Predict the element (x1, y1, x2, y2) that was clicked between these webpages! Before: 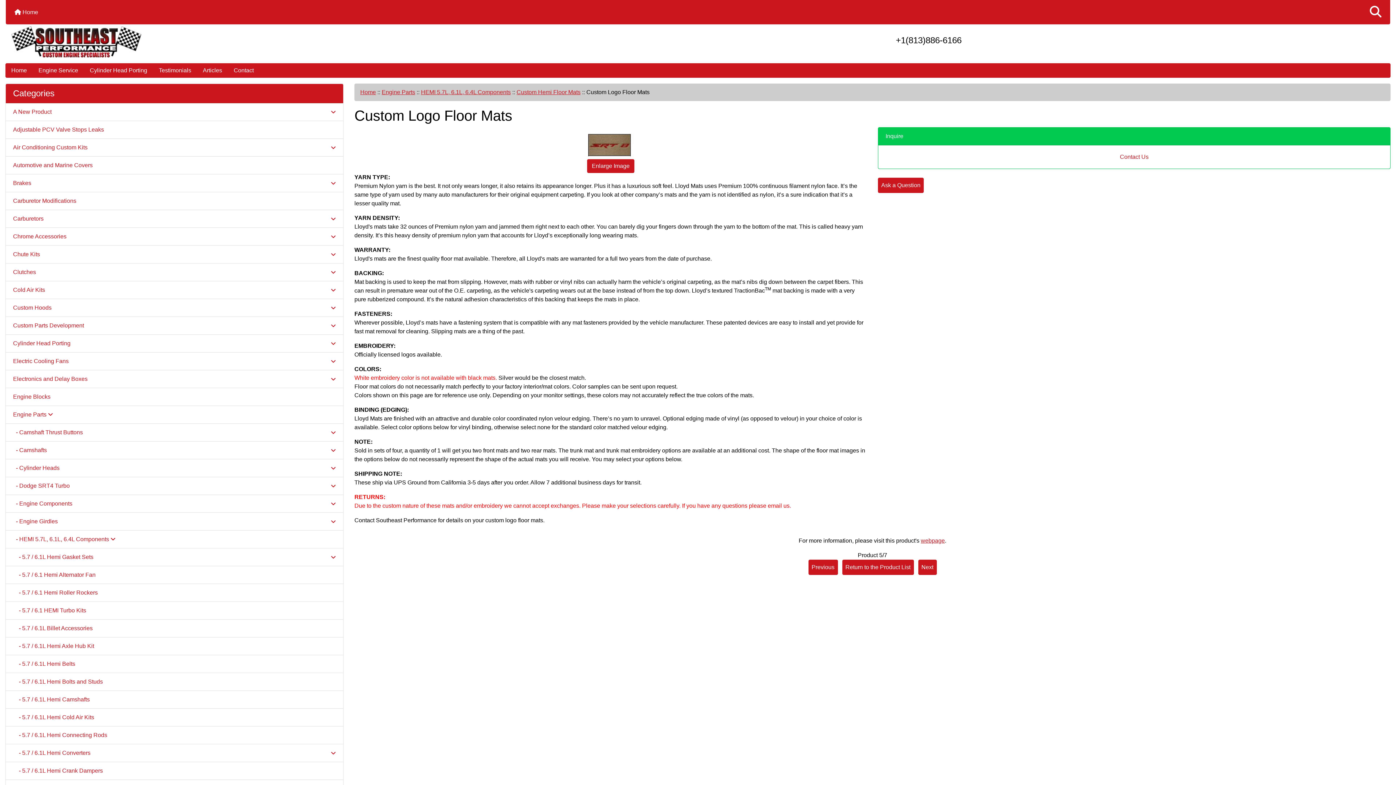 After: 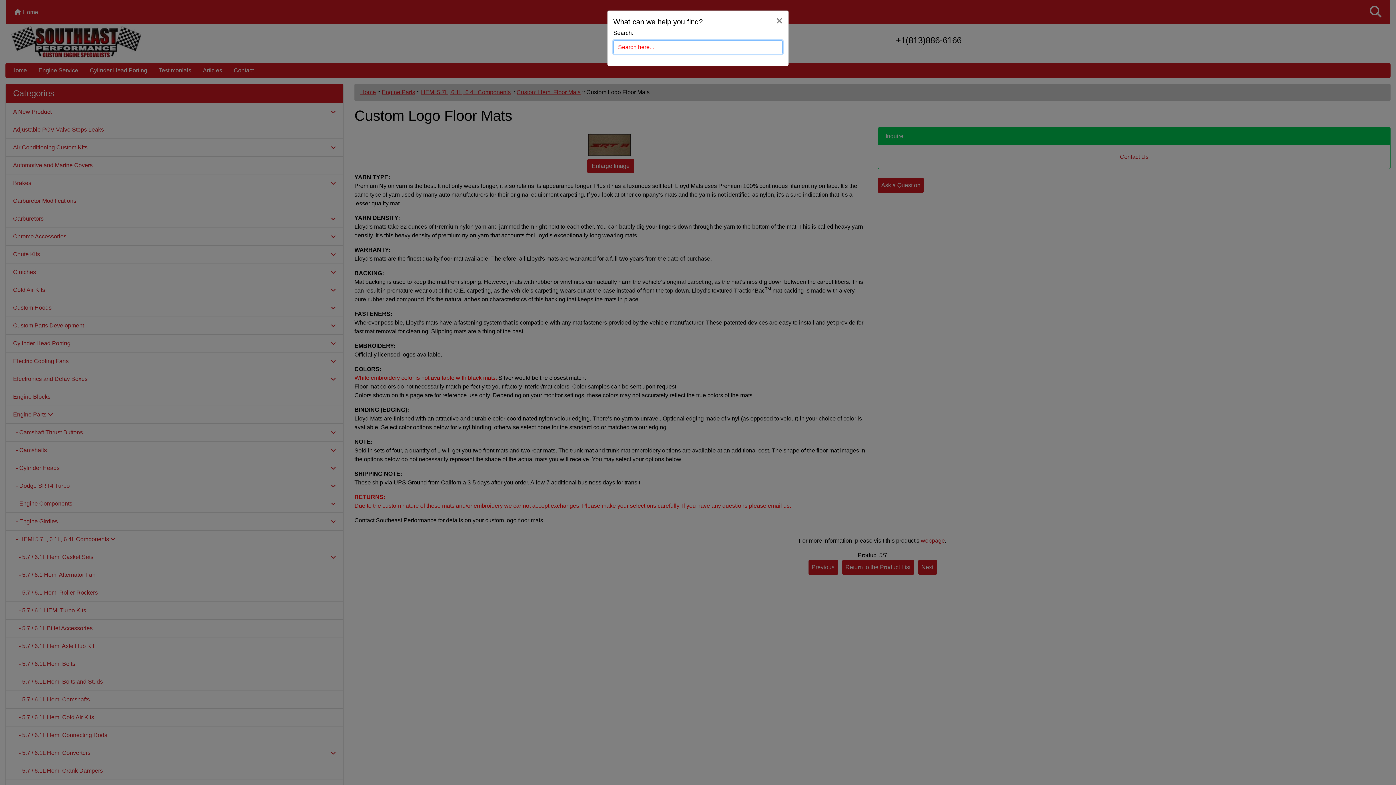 Action: bbox: (1367, 2, 1384, 21) label: Search